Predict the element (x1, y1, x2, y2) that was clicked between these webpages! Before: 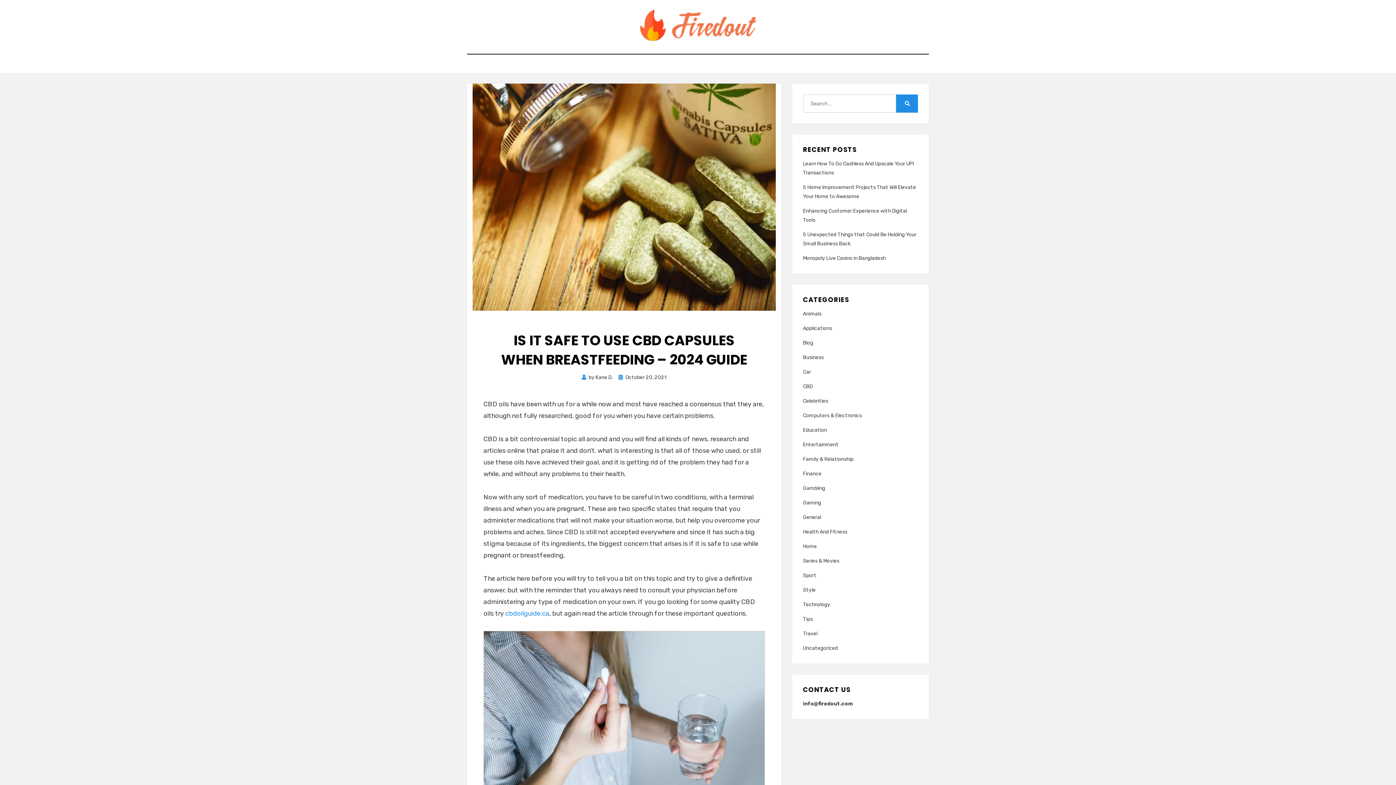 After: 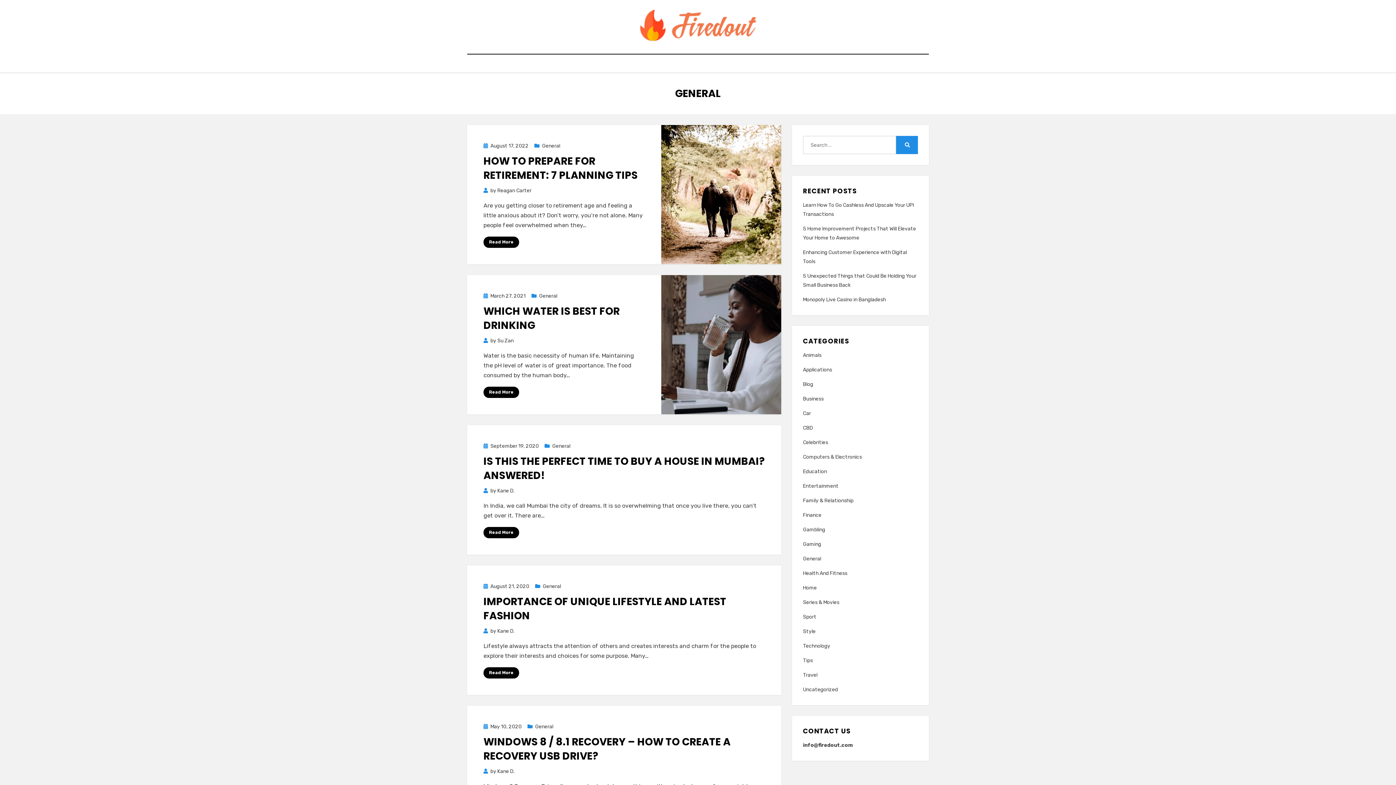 Action: label: General bbox: (803, 513, 918, 522)